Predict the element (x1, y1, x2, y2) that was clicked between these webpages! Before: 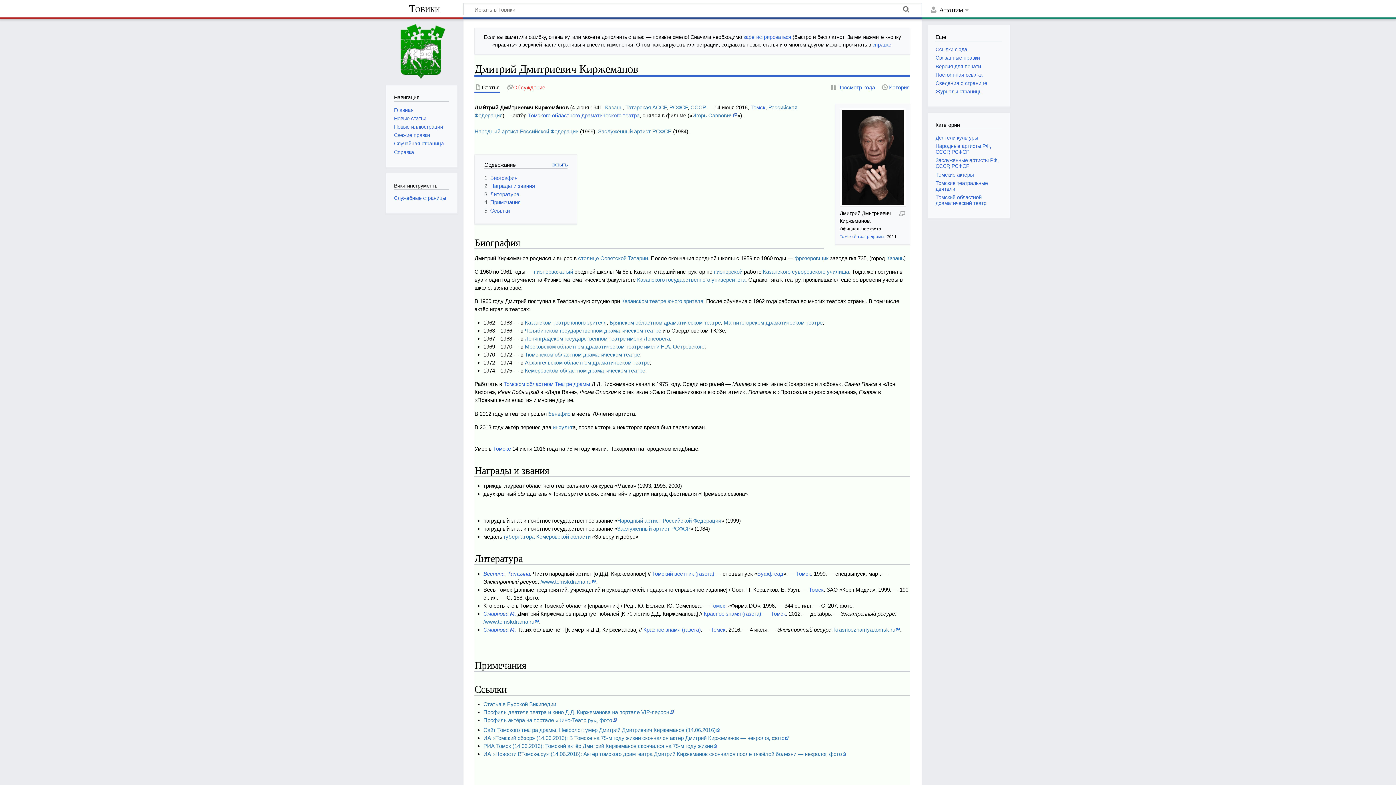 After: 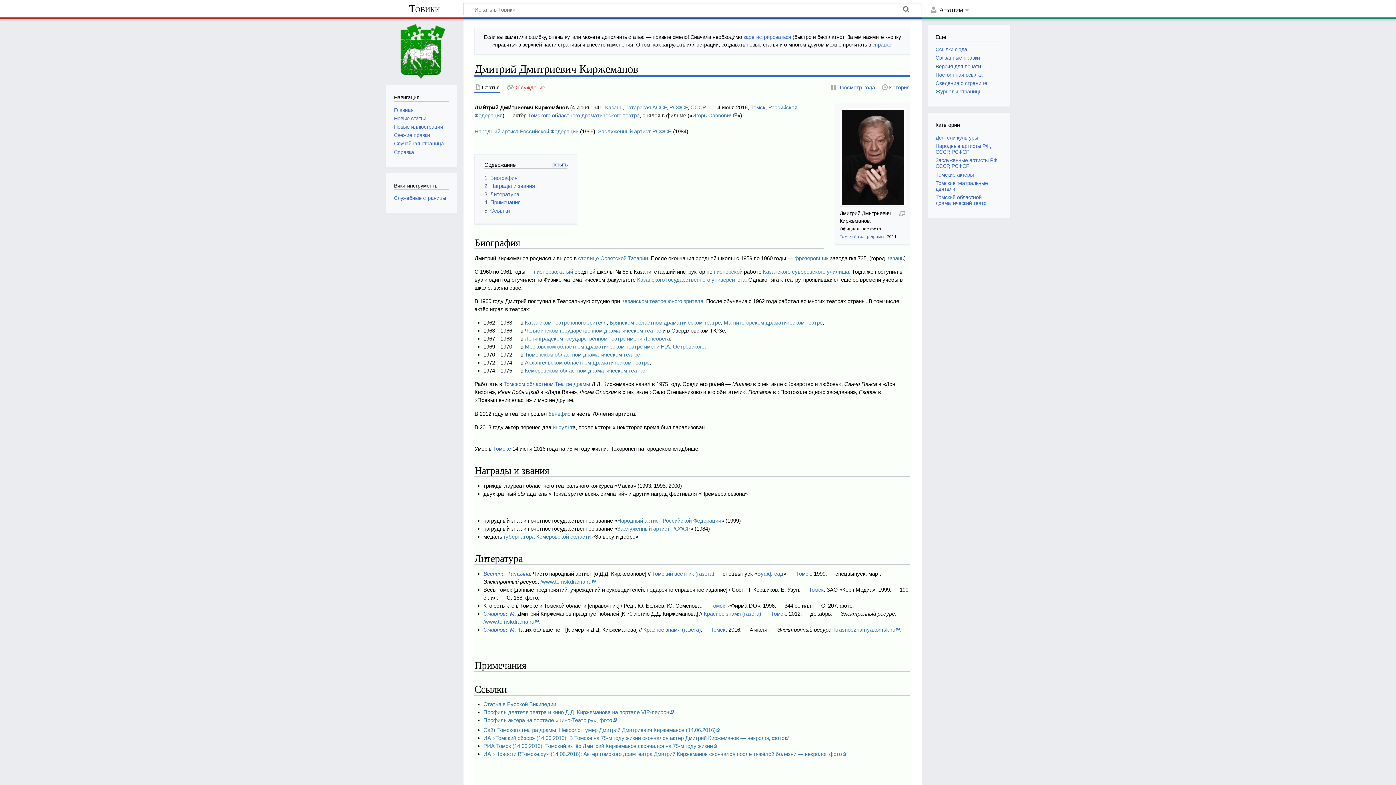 Action: bbox: (935, 63, 981, 69) label: Версия для печати